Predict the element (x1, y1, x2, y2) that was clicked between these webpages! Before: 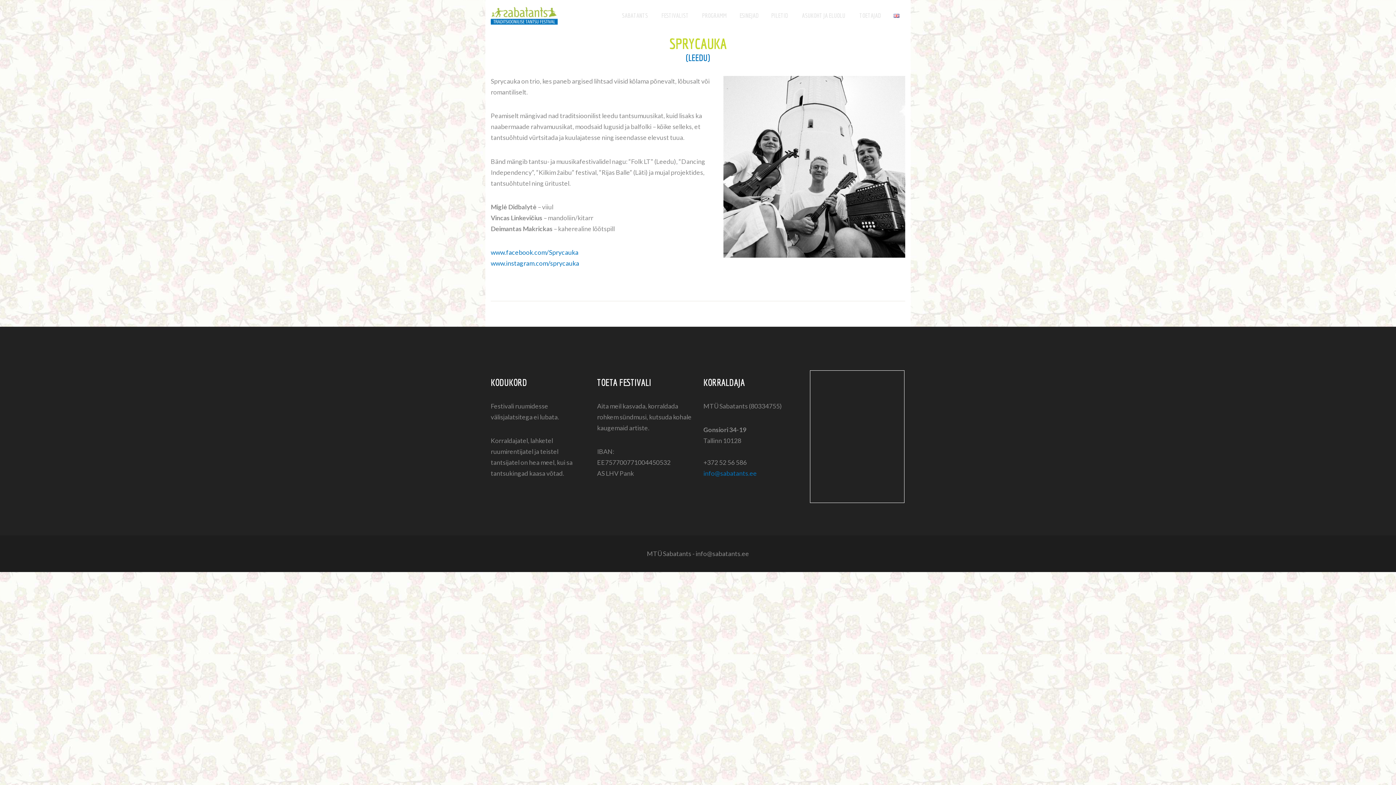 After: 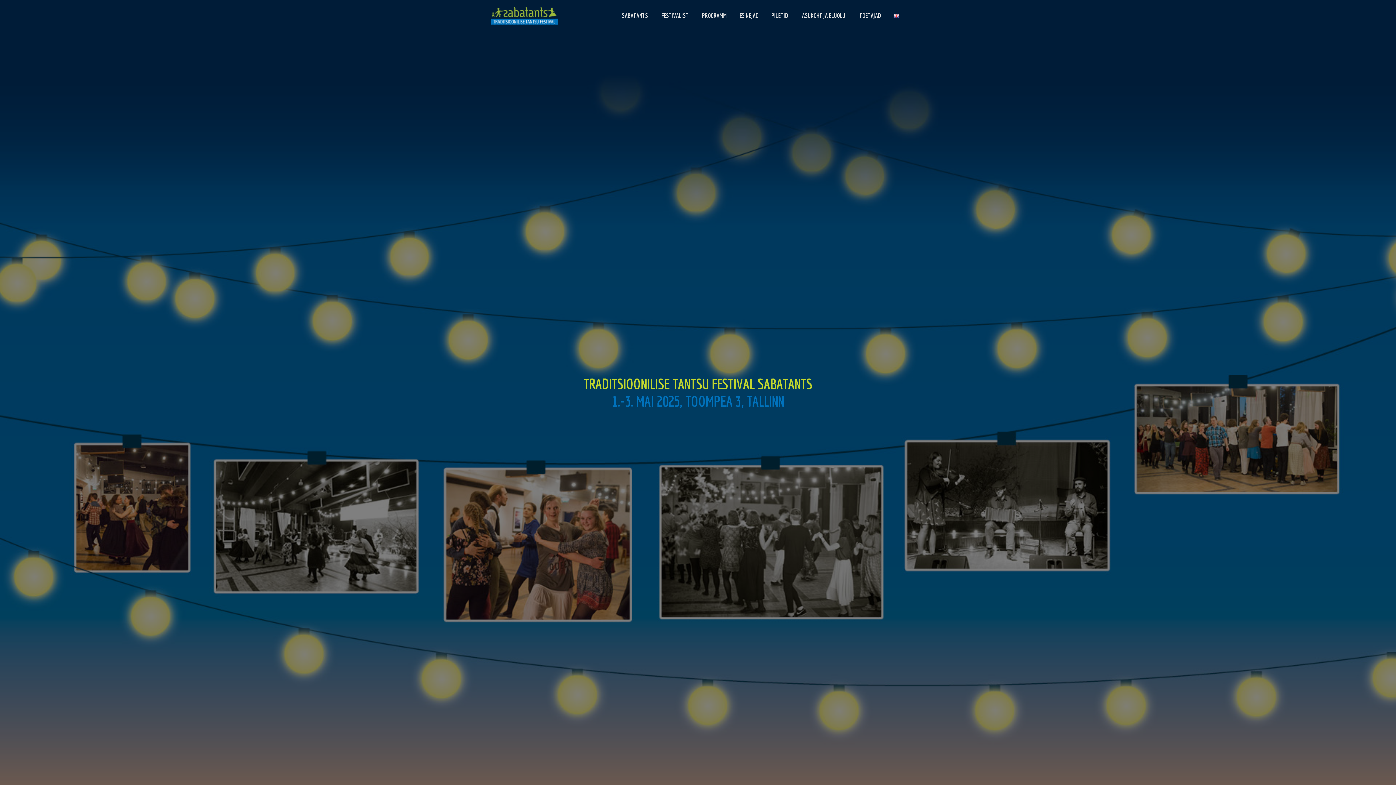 Action: bbox: (615, 6, 654, 24) label: SABATANTS